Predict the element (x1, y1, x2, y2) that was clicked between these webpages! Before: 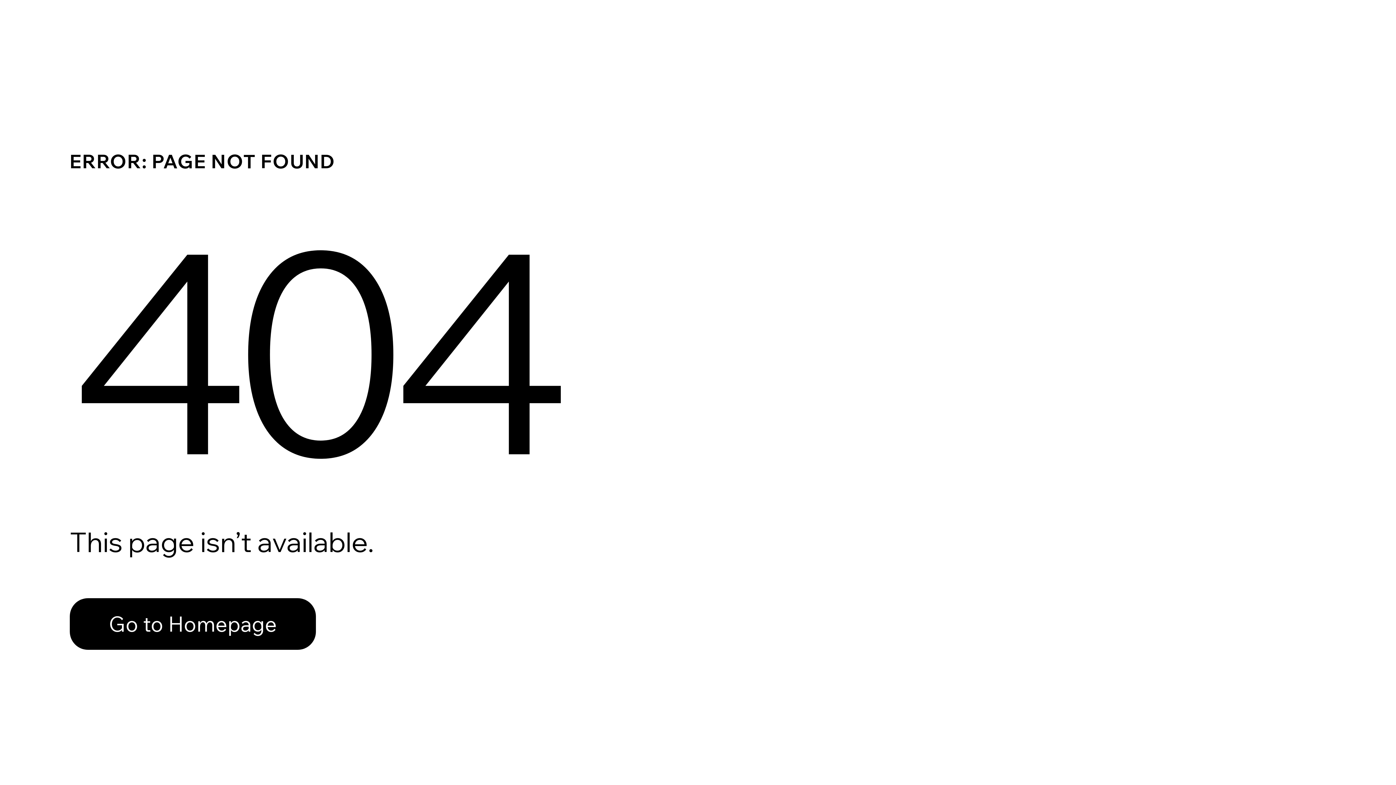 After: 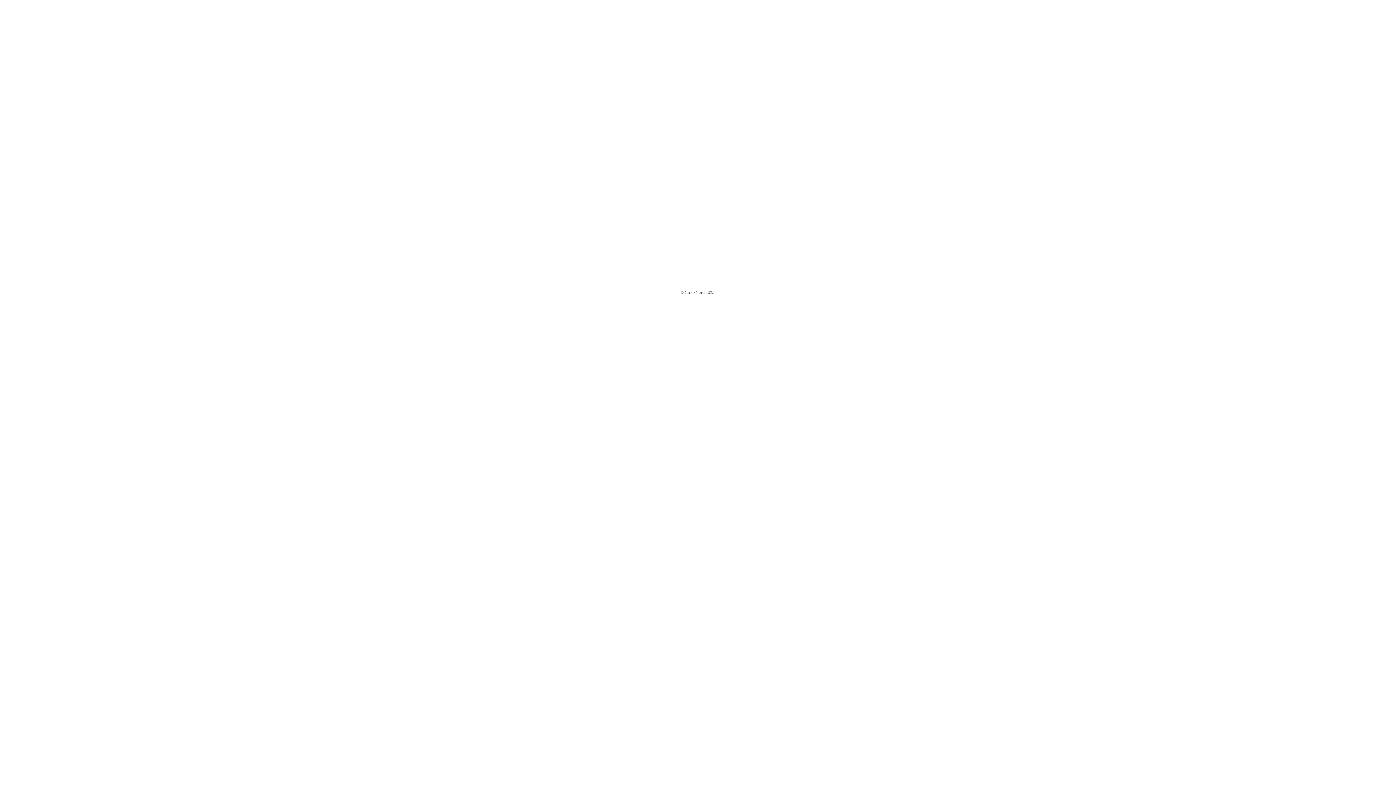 Action: label: Go to Homepage bbox: (69, 582, 768, 659)